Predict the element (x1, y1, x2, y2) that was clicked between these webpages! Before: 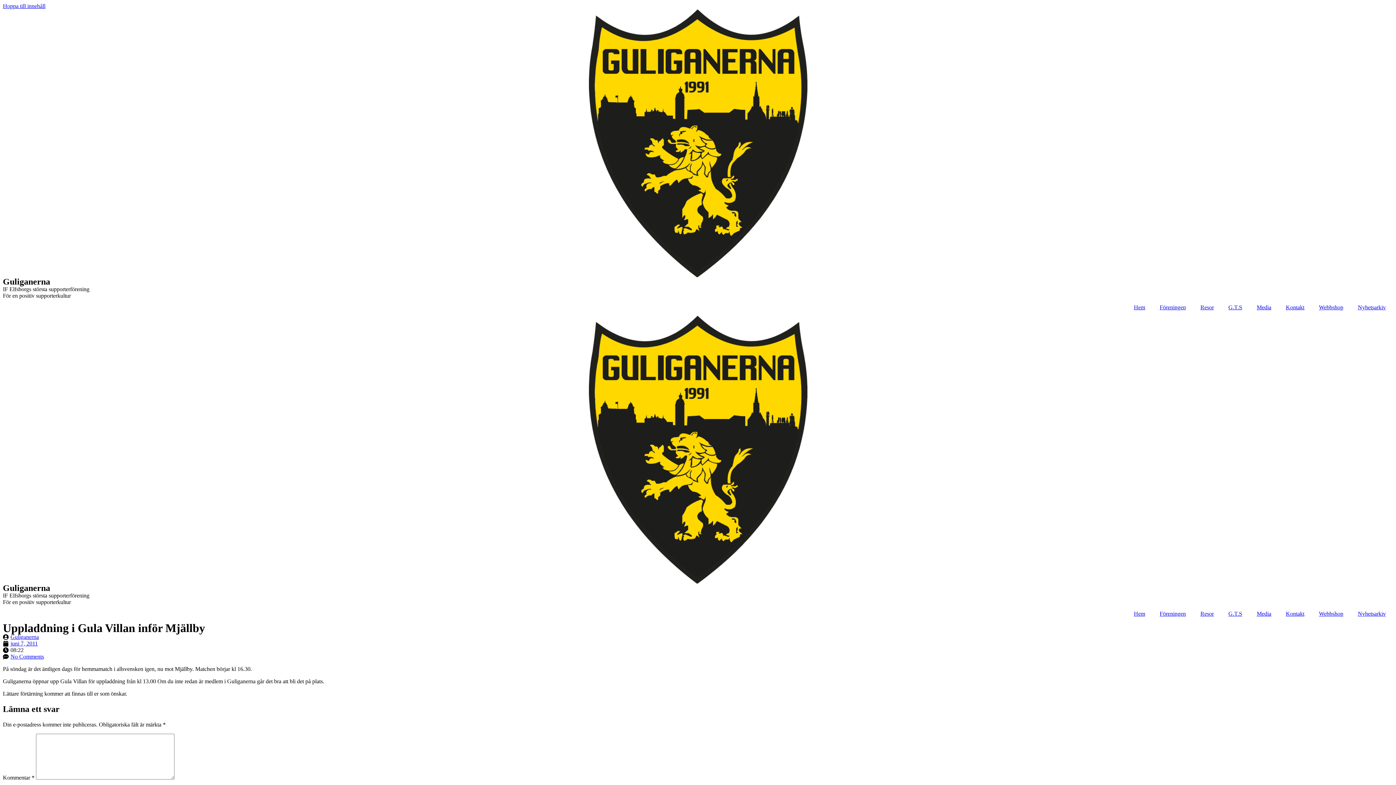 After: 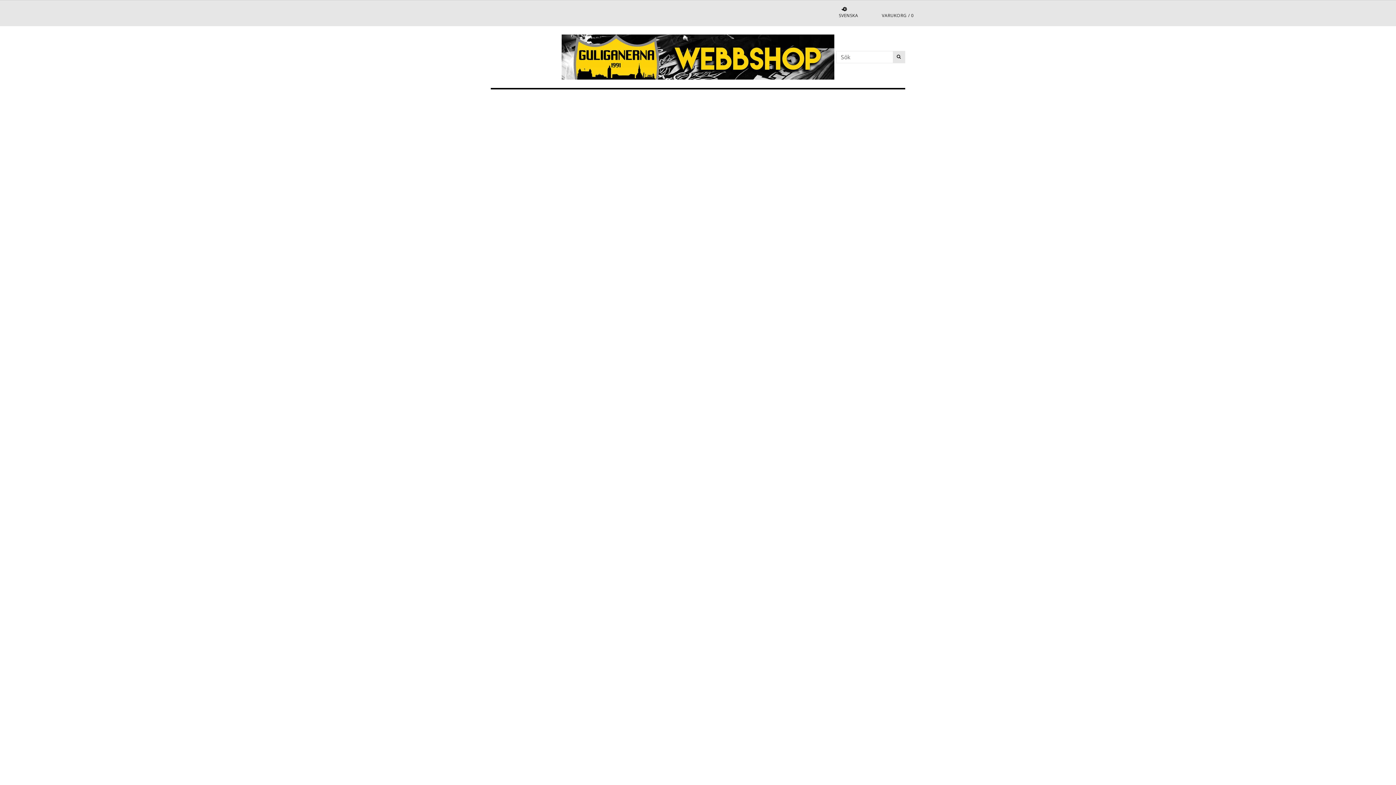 Action: label: Resor bbox: (1193, 605, 1221, 622)